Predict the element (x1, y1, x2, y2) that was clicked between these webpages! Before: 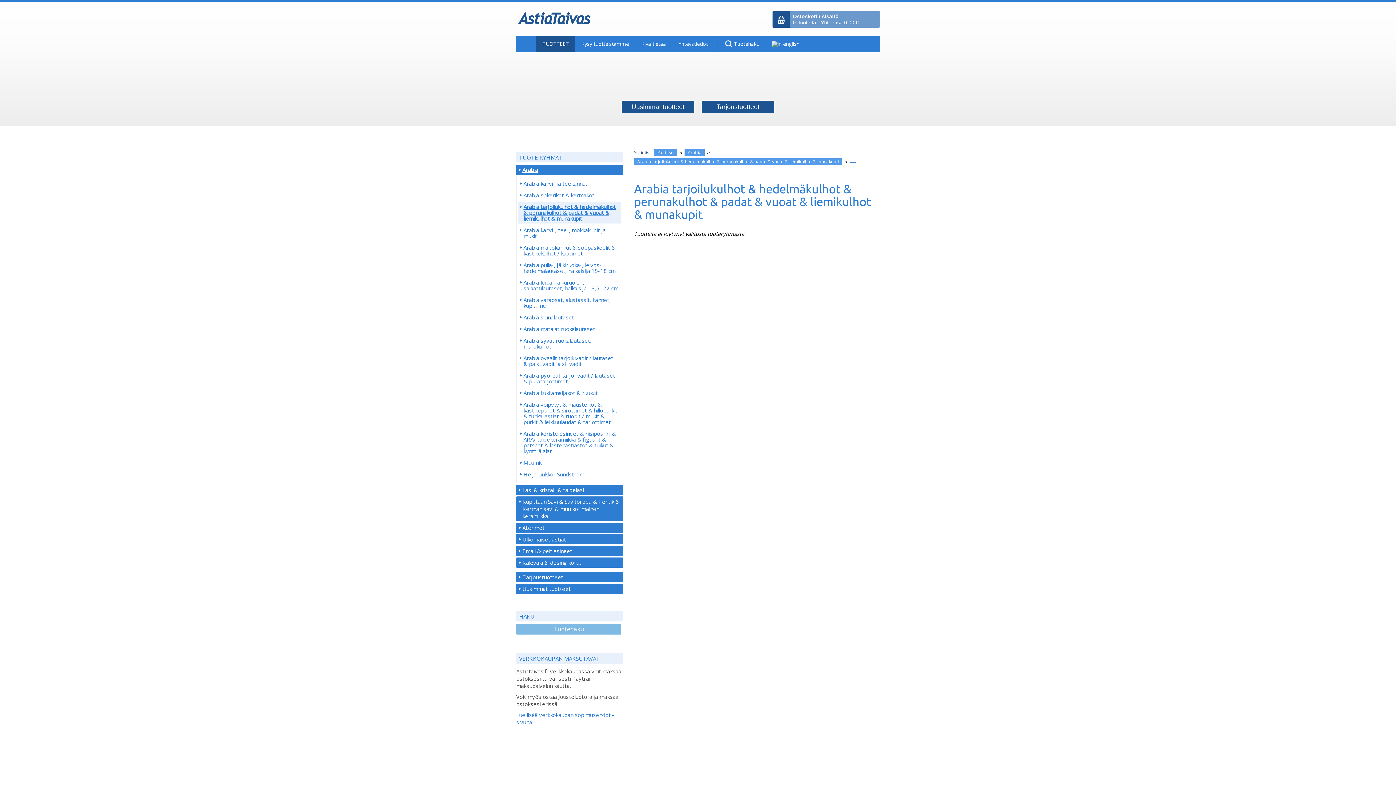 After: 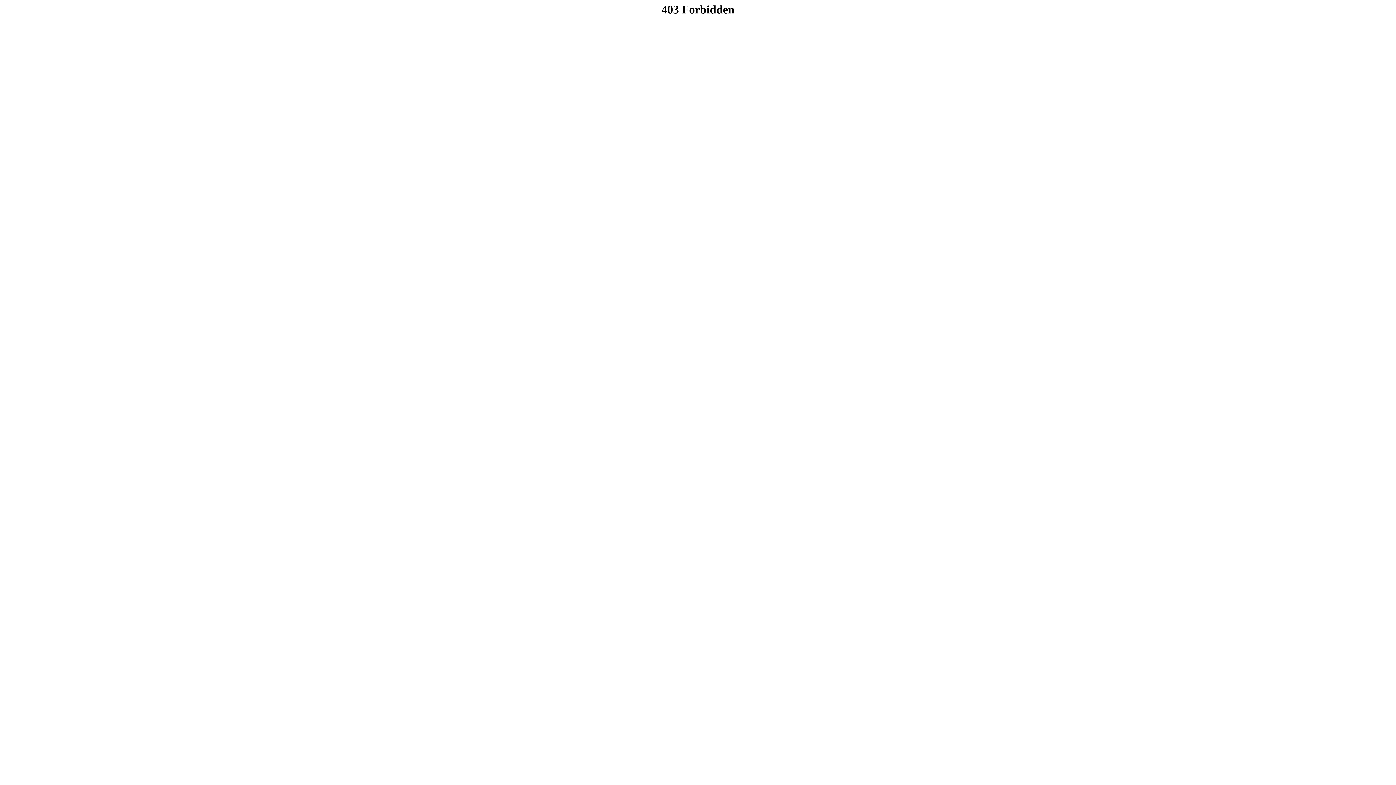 Action: bbox: (516, 35, 536, 52)